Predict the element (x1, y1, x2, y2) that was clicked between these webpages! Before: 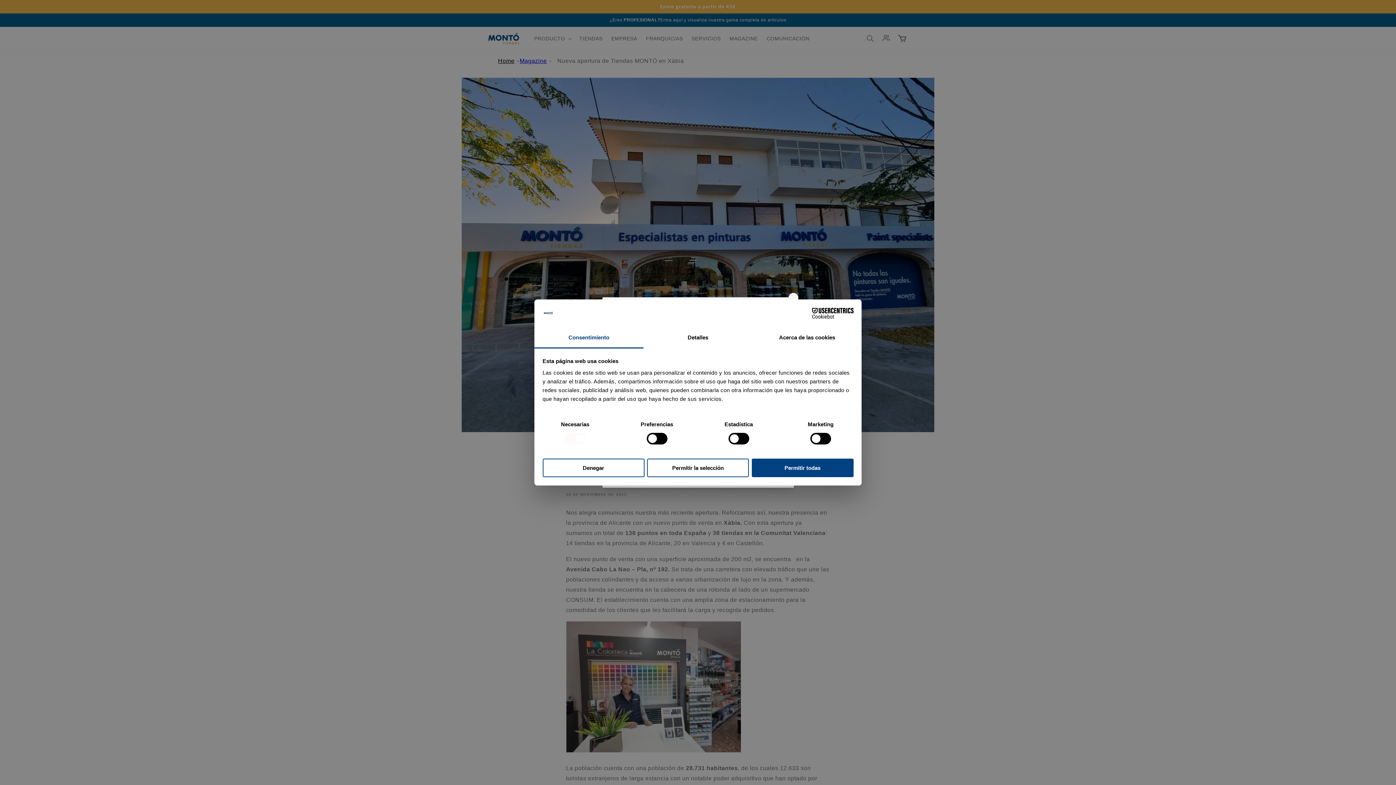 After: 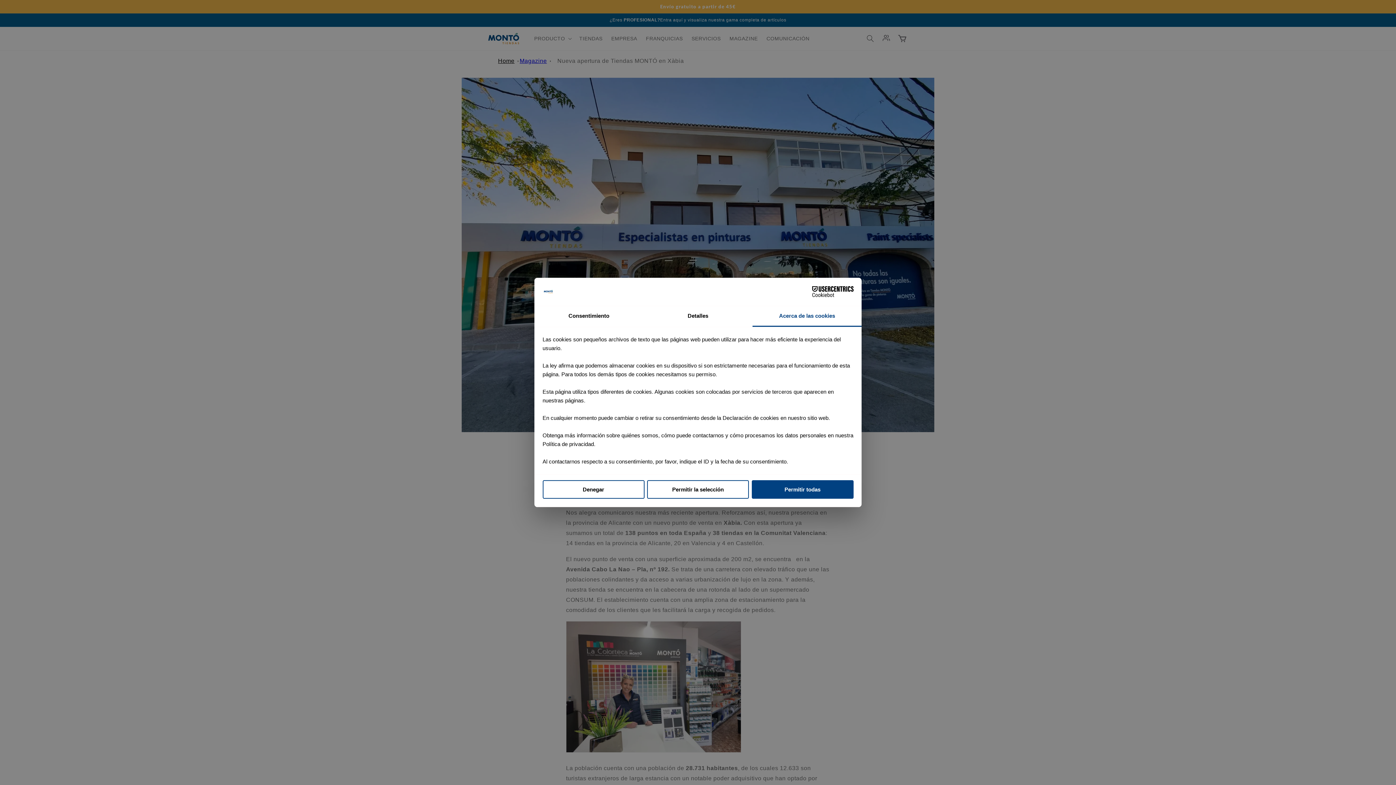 Action: label: Acerca de las cookies bbox: (752, 327, 861, 348)